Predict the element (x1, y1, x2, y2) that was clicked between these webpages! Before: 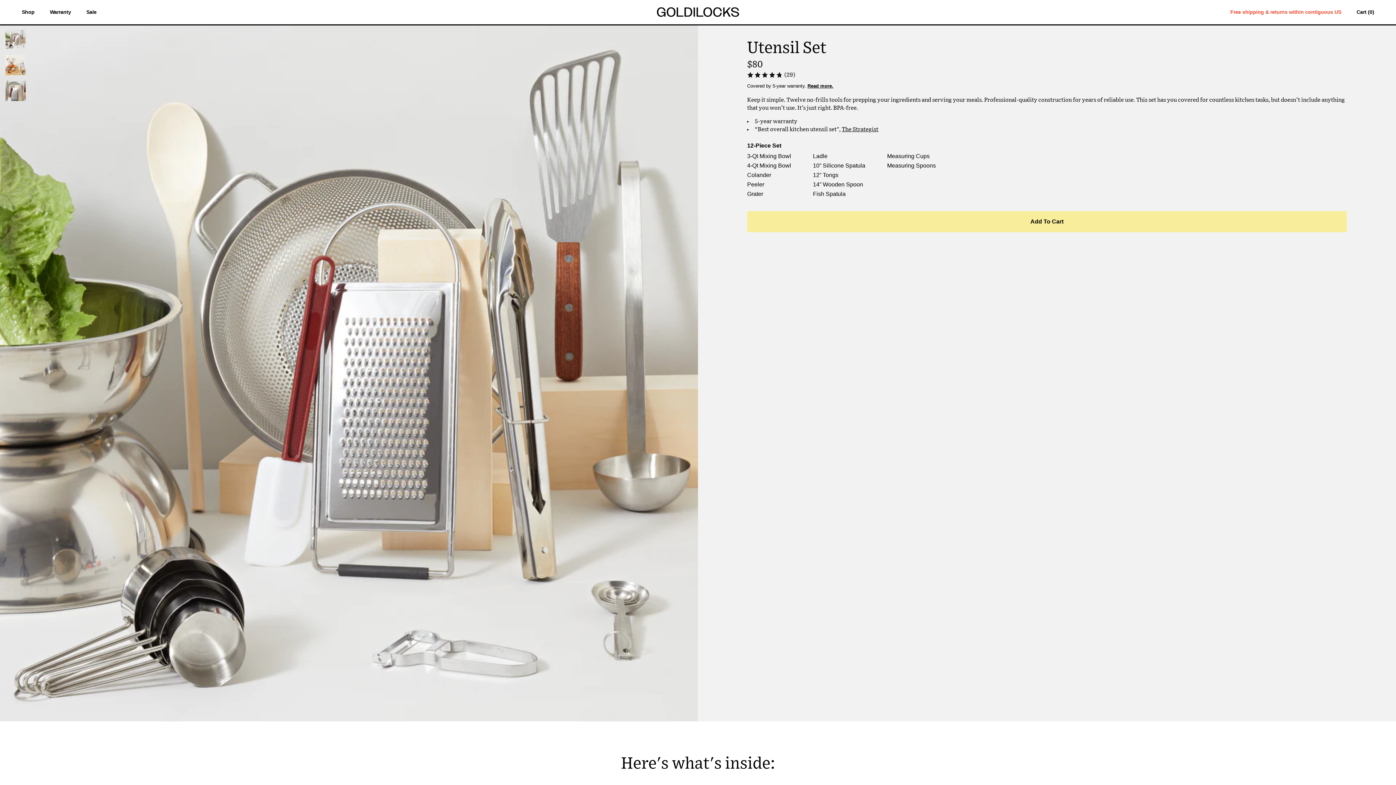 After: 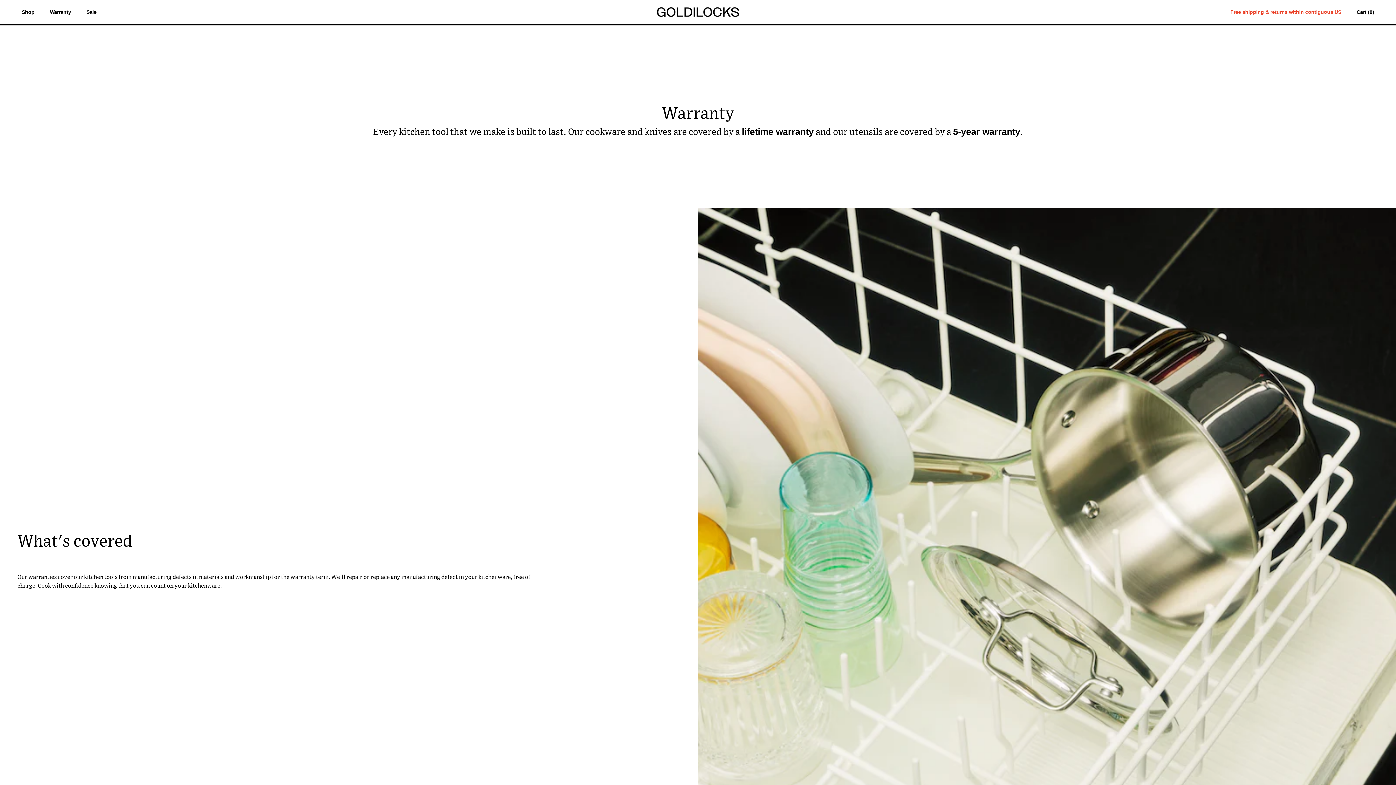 Action: label: Read more. bbox: (807, 83, 833, 88)